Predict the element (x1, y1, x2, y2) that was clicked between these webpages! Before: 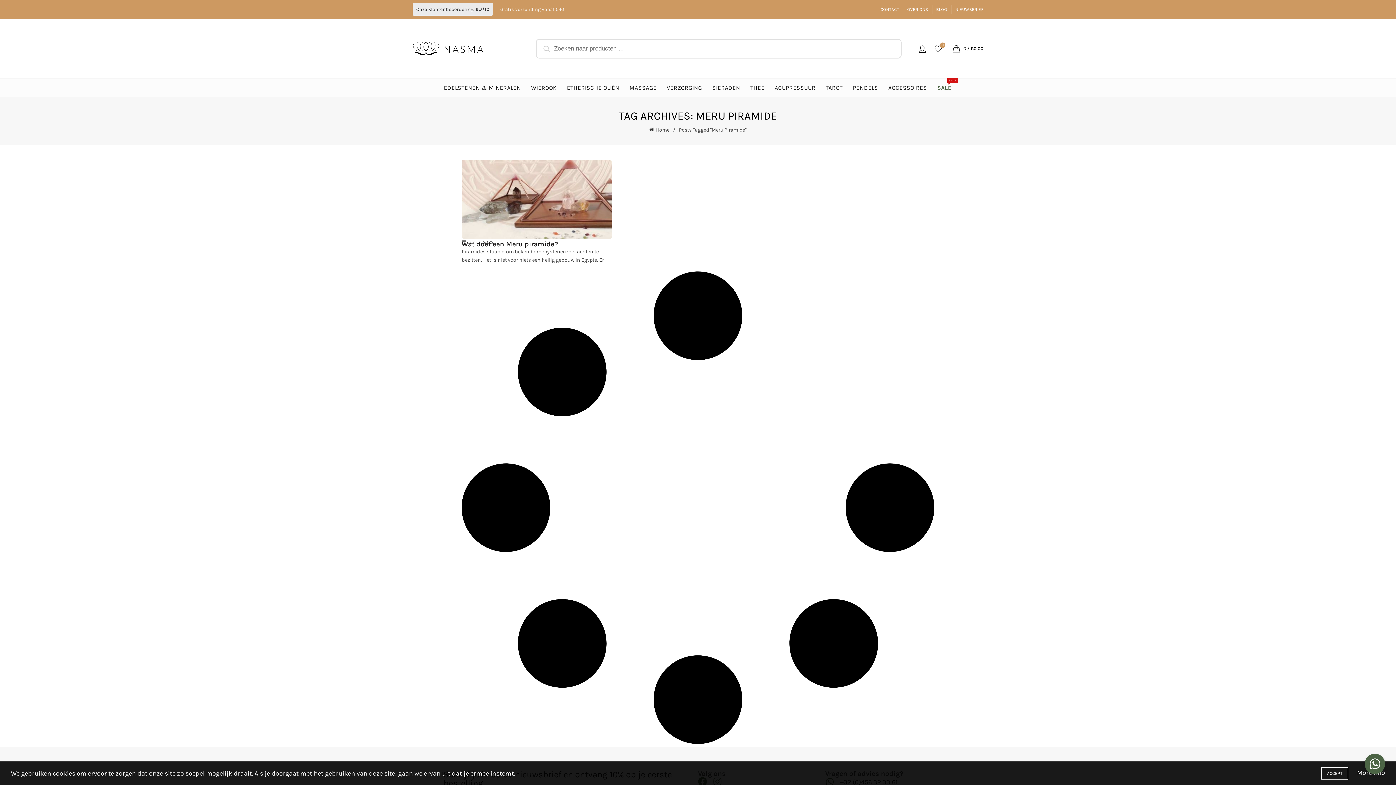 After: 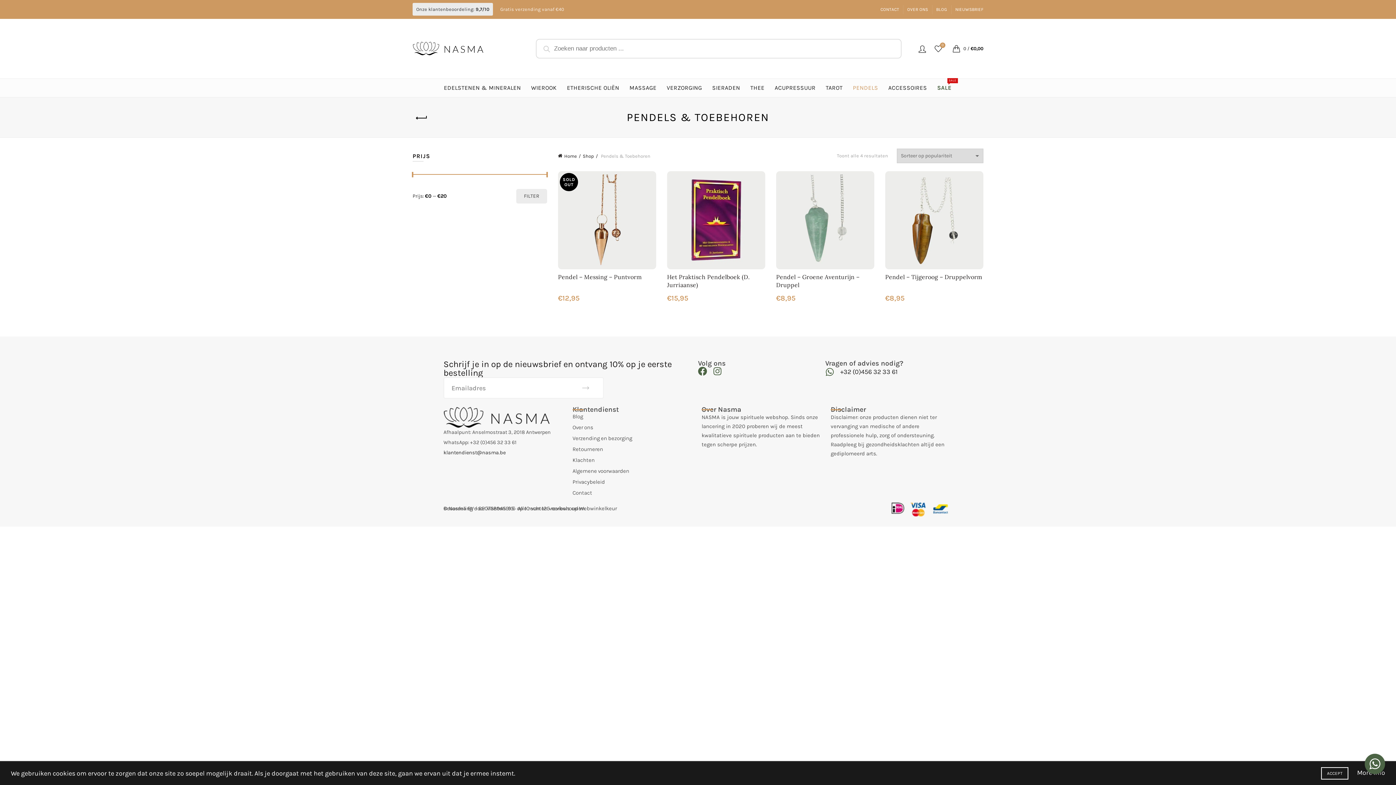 Action: label: PENDELS bbox: (848, 78, 883, 97)